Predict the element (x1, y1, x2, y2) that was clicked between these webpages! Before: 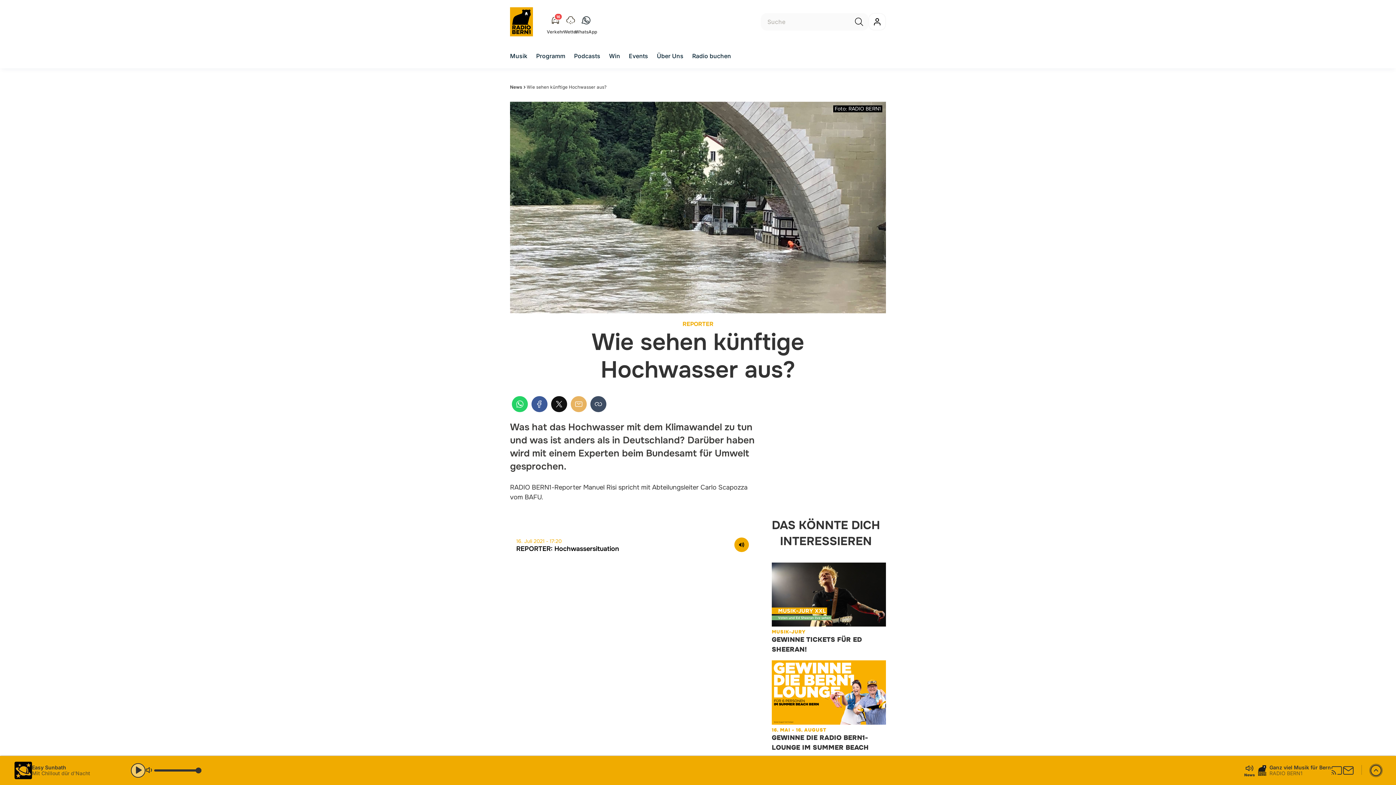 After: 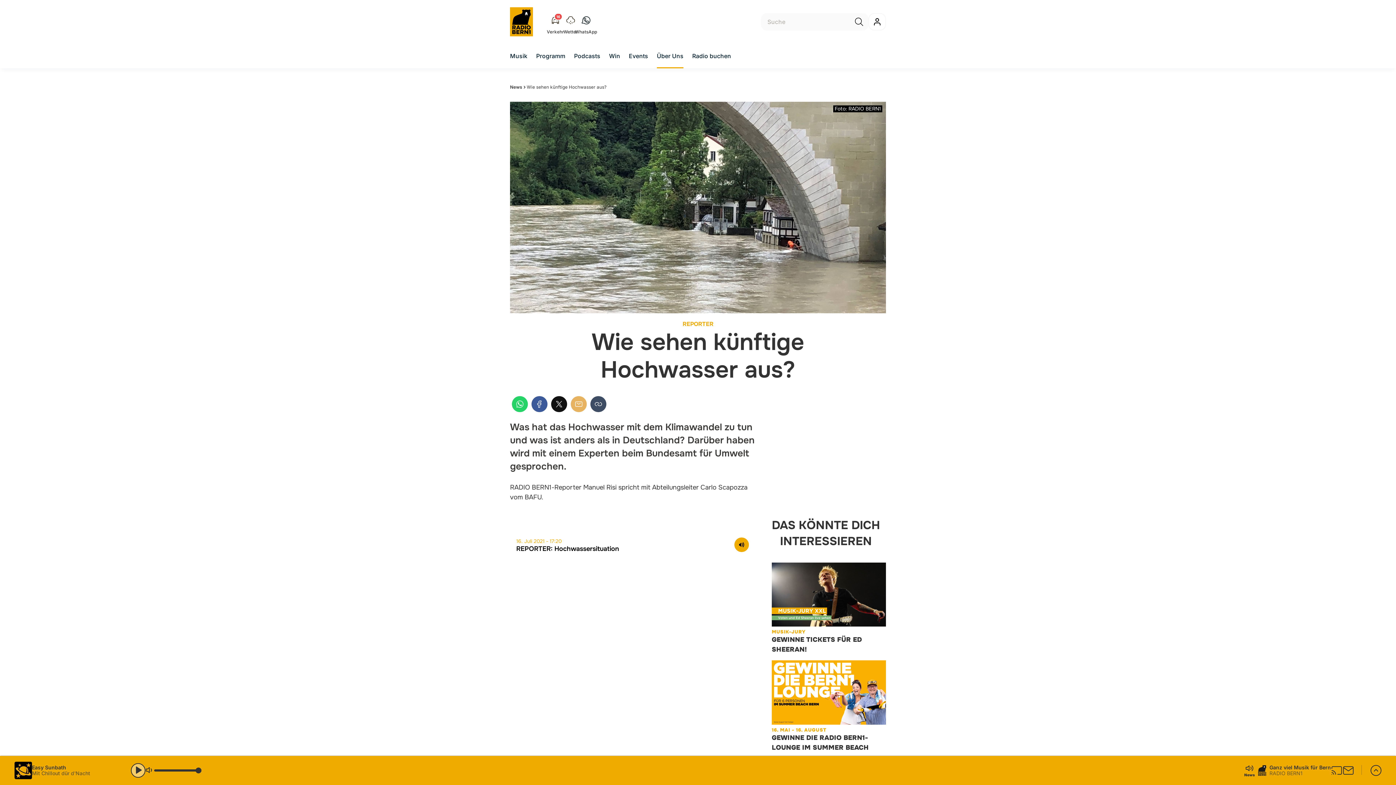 Action: bbox: (657, 51, 683, 60) label: Über Uns